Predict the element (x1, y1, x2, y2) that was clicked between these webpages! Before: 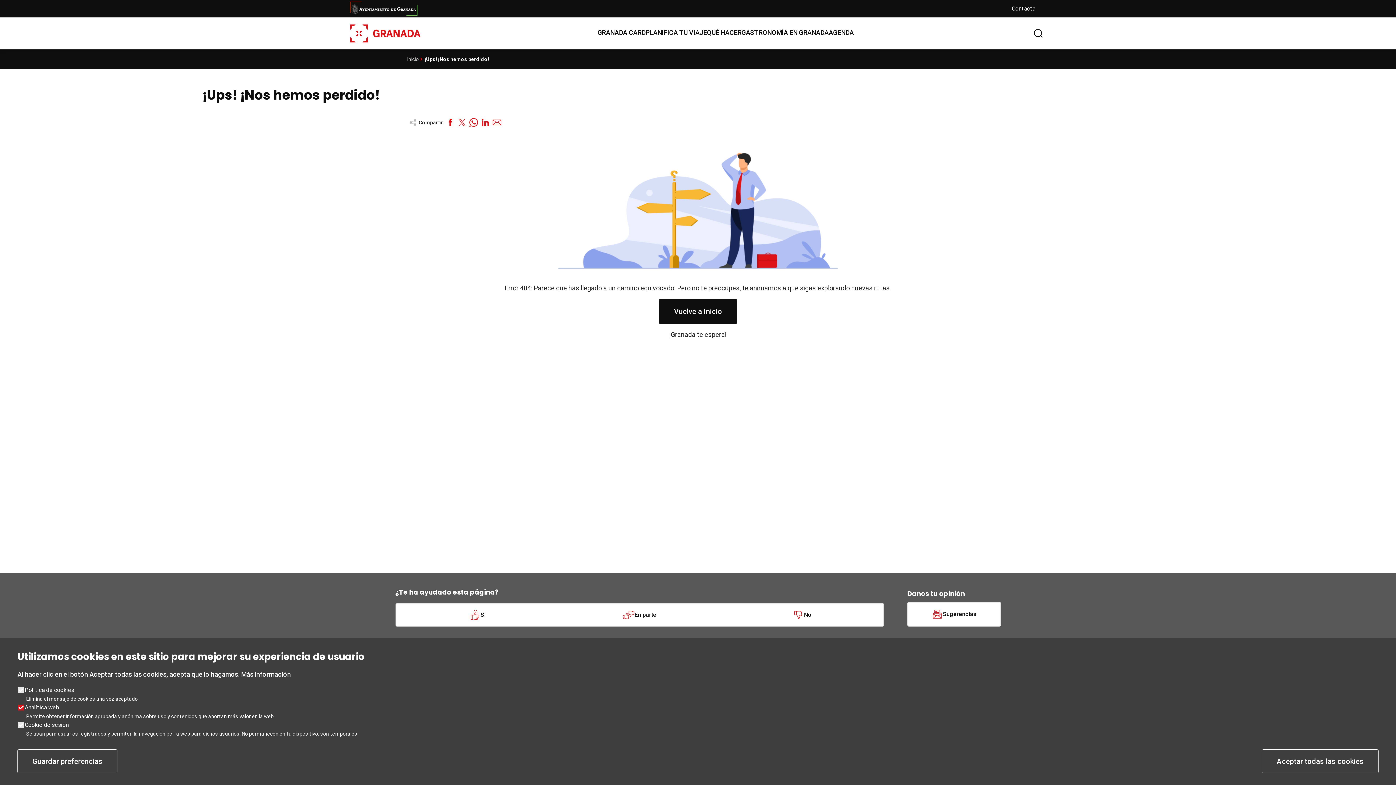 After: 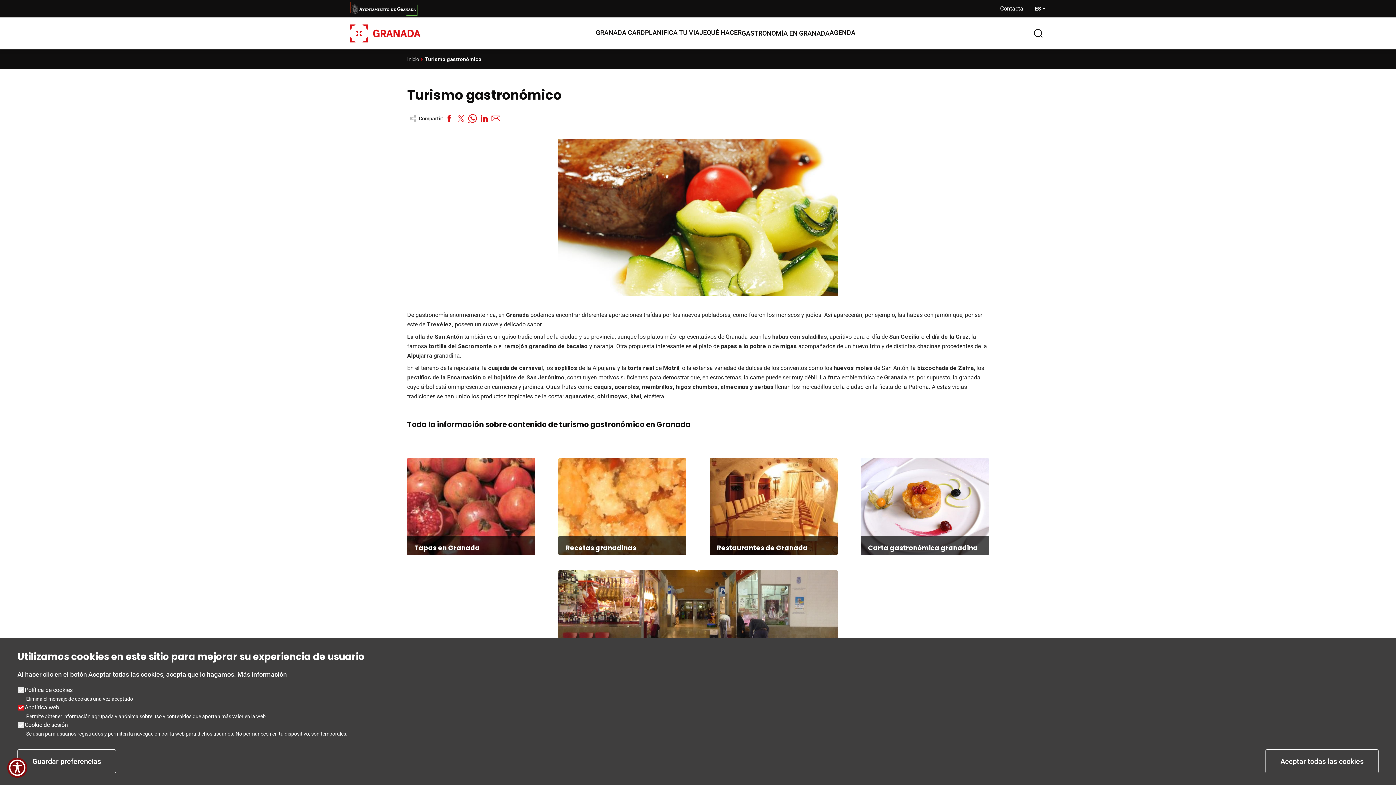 Action: label: GASTRONOMÍA EN GRANADA bbox: (741, 24, 828, 40)